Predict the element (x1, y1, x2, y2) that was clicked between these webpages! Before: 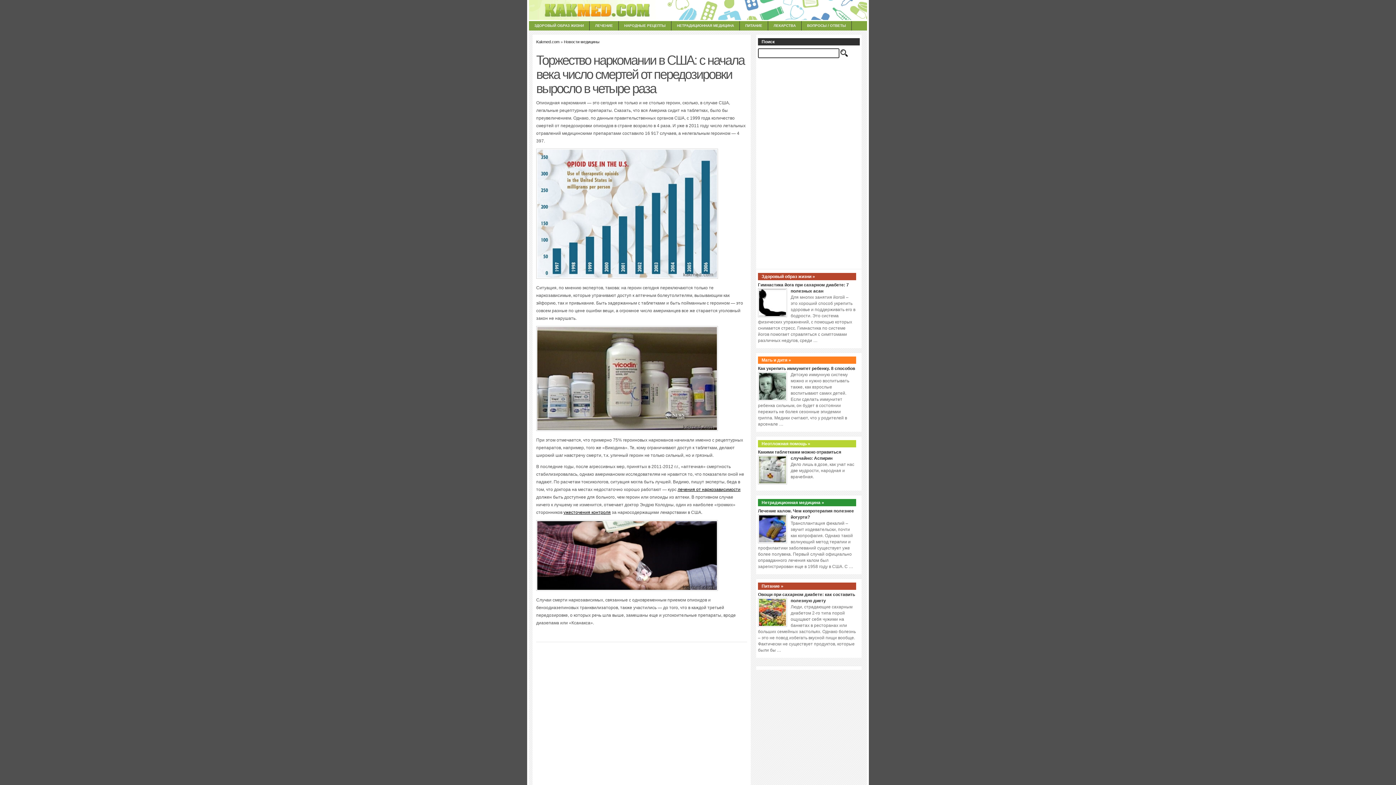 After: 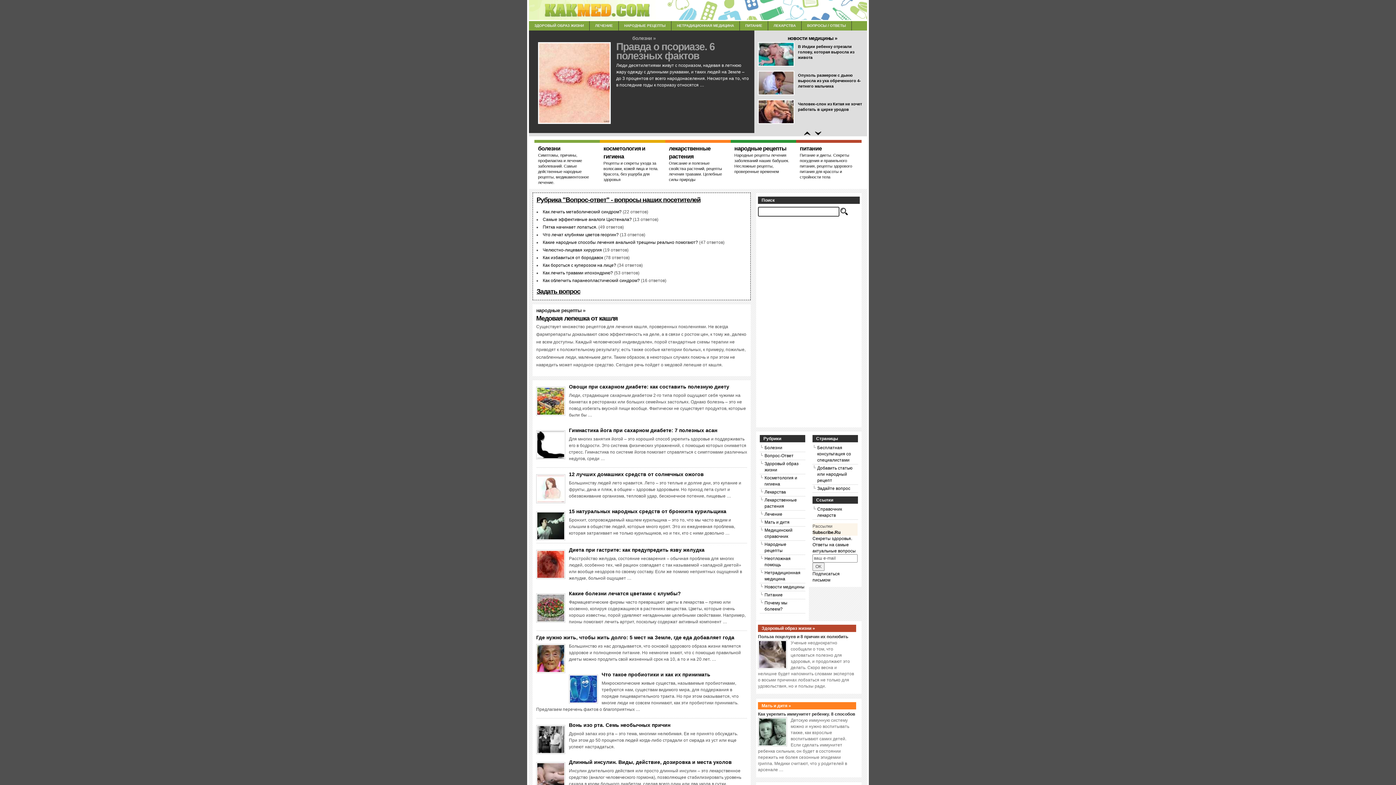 Action: label: Kakmed.com bbox: (536, 39, 559, 44)